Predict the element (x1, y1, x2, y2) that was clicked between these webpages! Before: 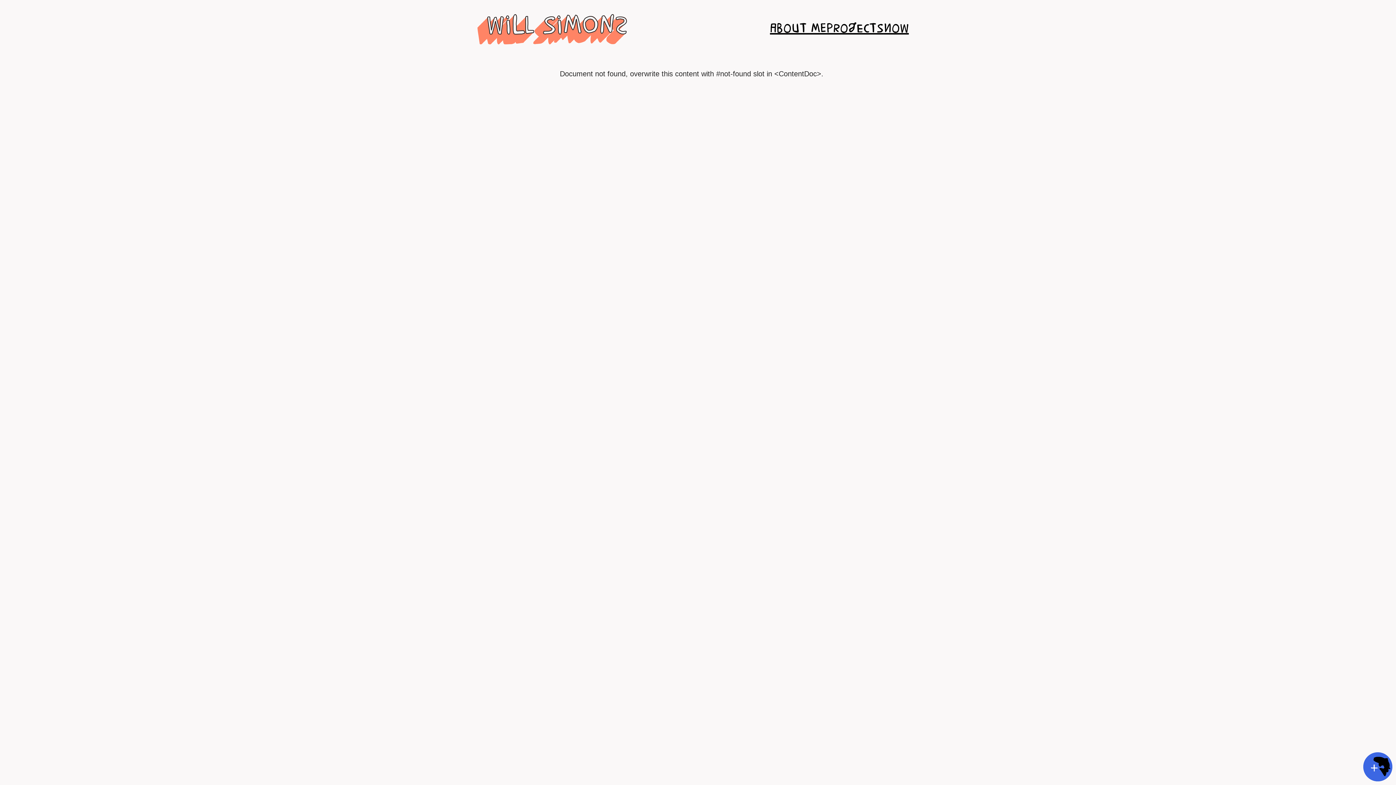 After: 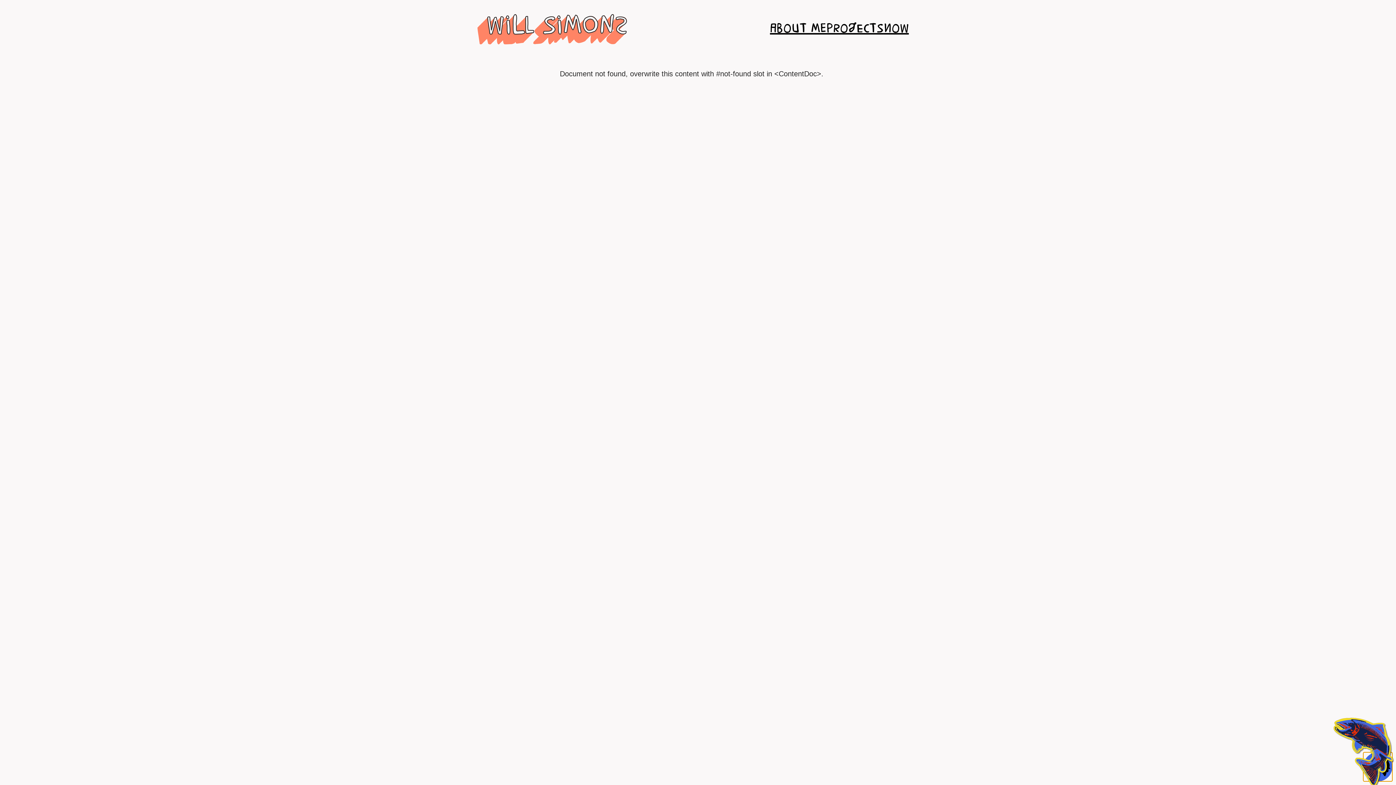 Action: label: + bbox: (1363, 752, 1392, 781)